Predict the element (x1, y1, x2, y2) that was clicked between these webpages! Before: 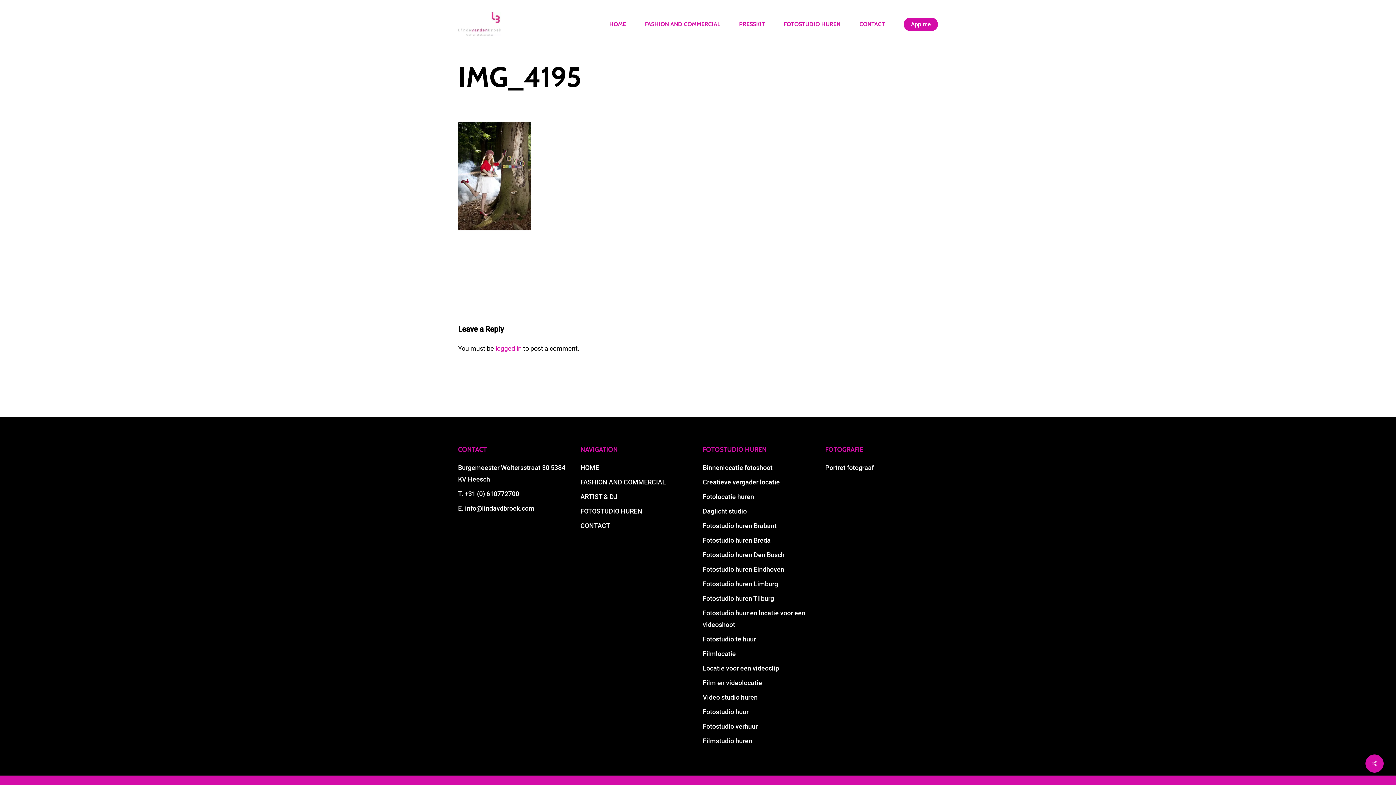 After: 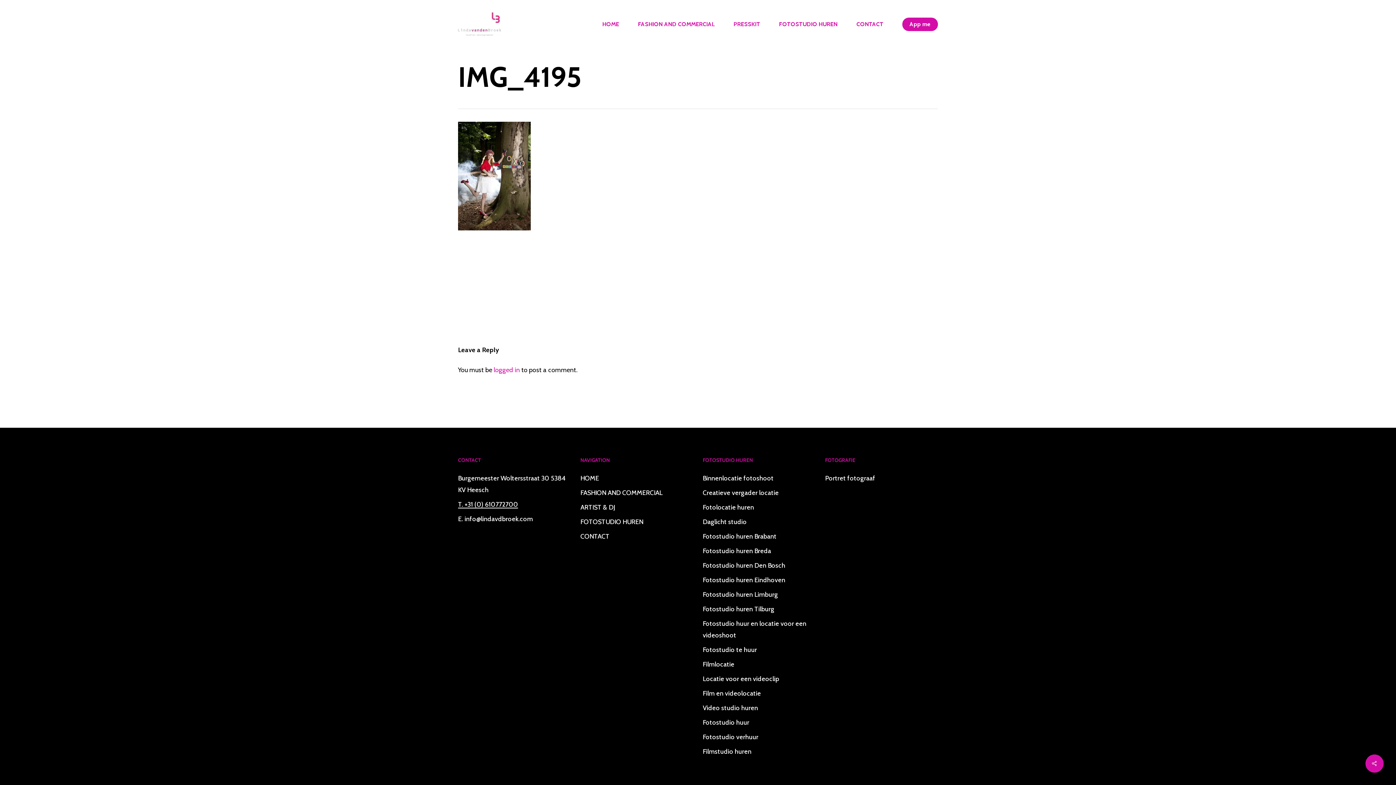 Action: bbox: (458, 504, 534, 512) label: E. info@lindavdbroek.com